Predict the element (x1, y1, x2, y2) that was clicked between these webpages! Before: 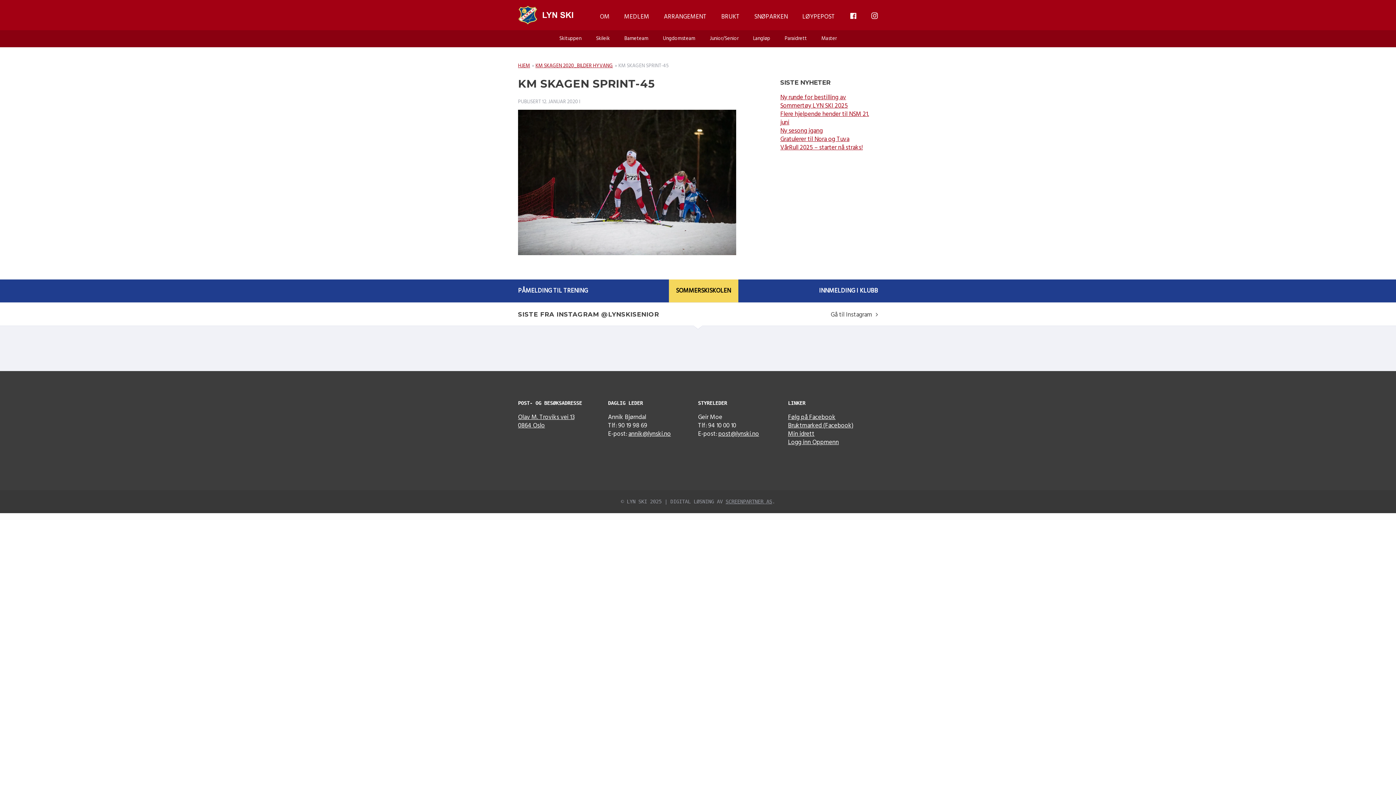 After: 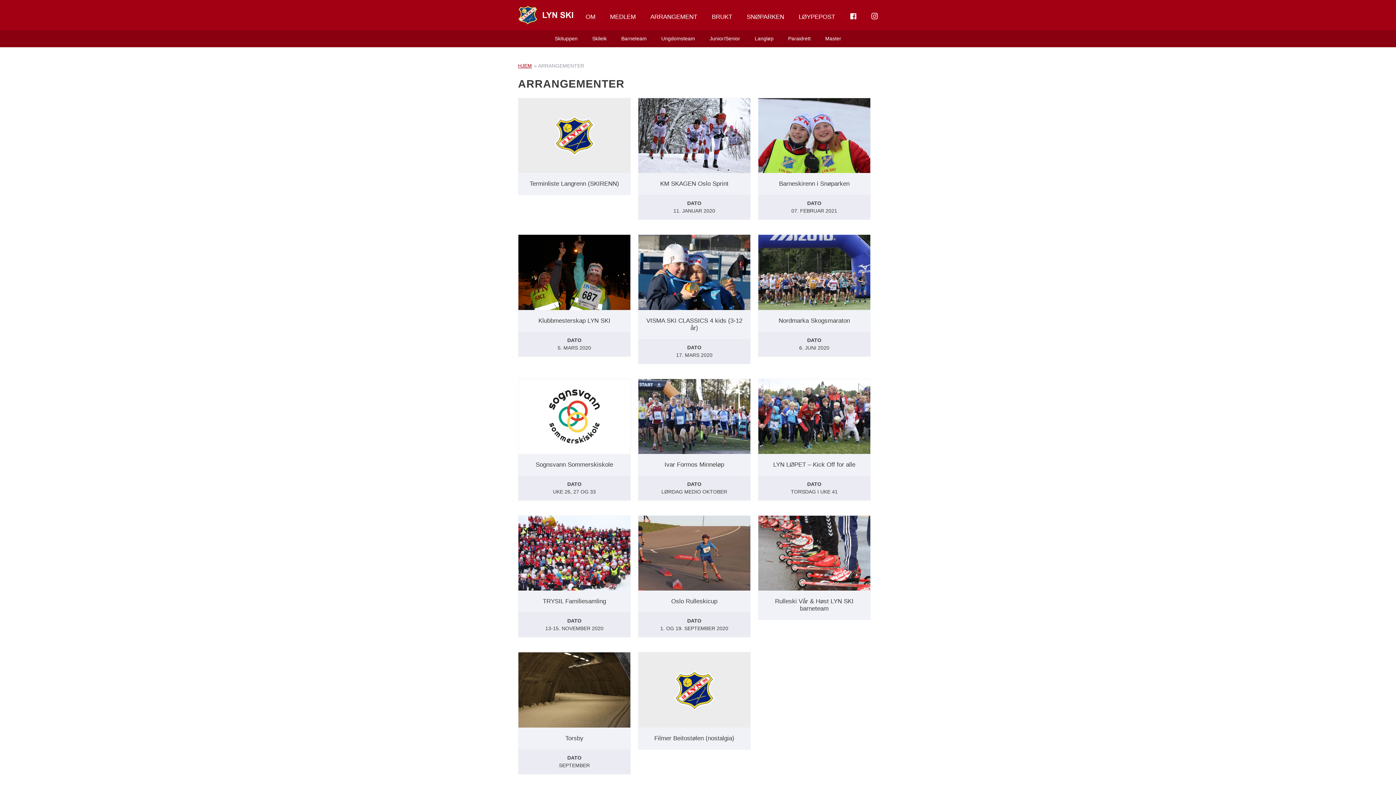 Action: label: ARRANGEMENT bbox: (656, 0, 714, 33)